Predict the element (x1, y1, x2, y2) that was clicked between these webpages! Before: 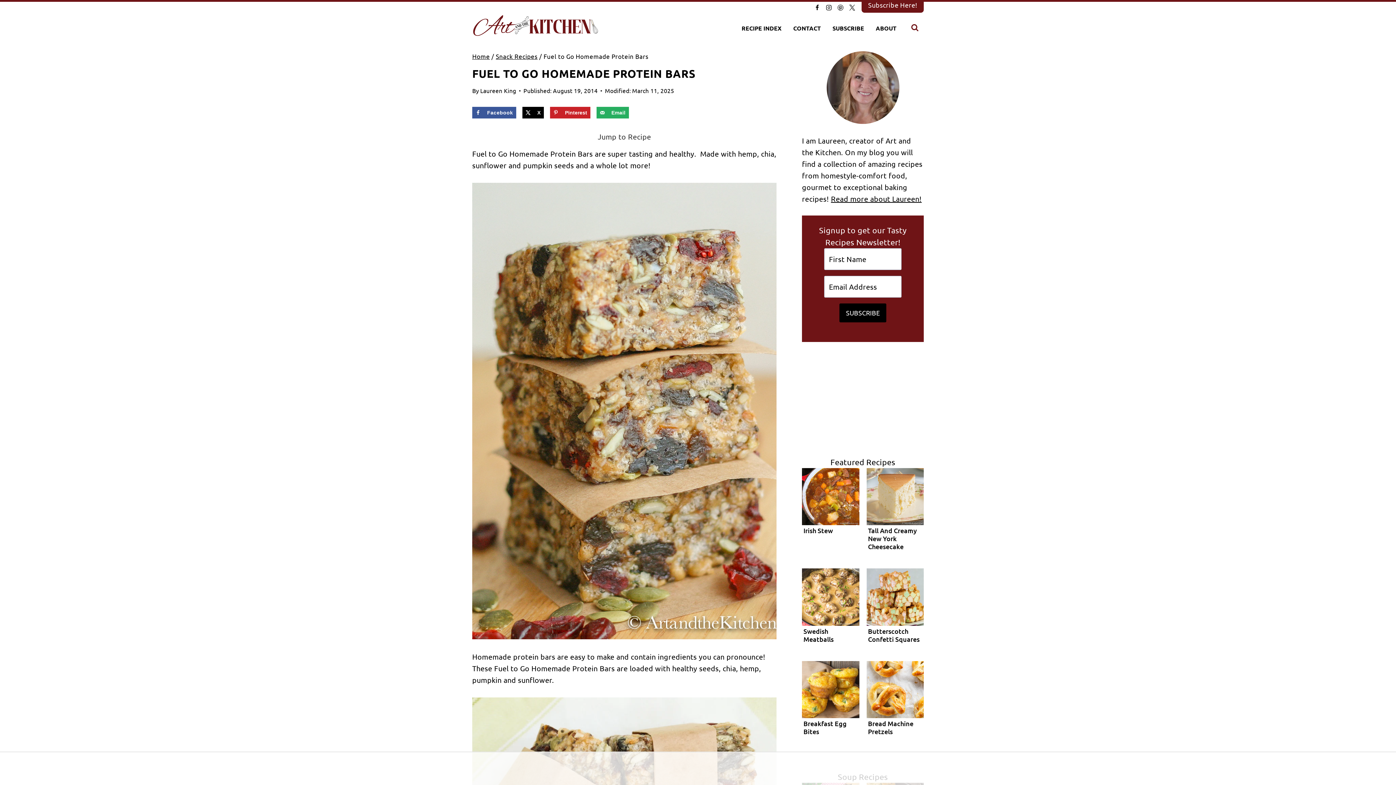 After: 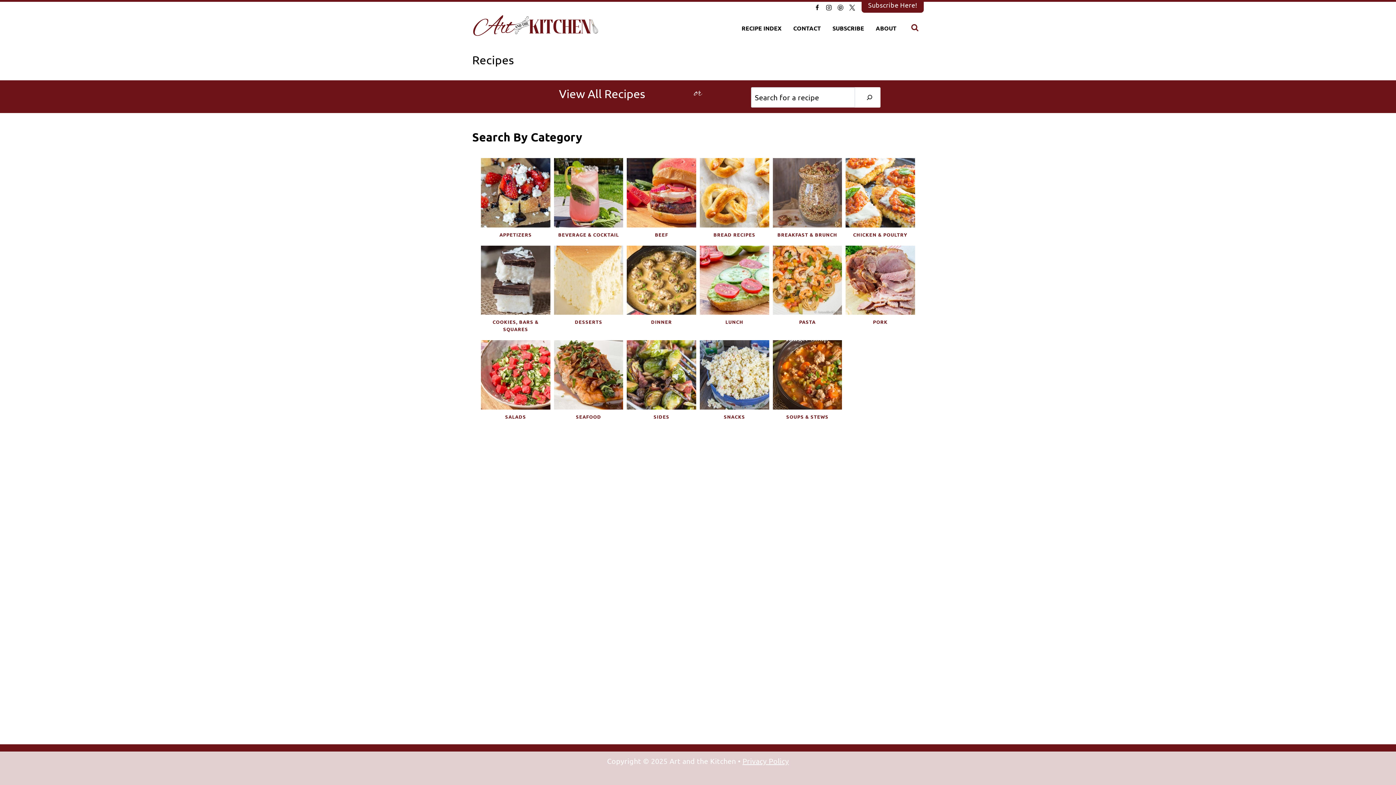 Action: label: RECIPE INDEX bbox: (736, 19, 787, 36)